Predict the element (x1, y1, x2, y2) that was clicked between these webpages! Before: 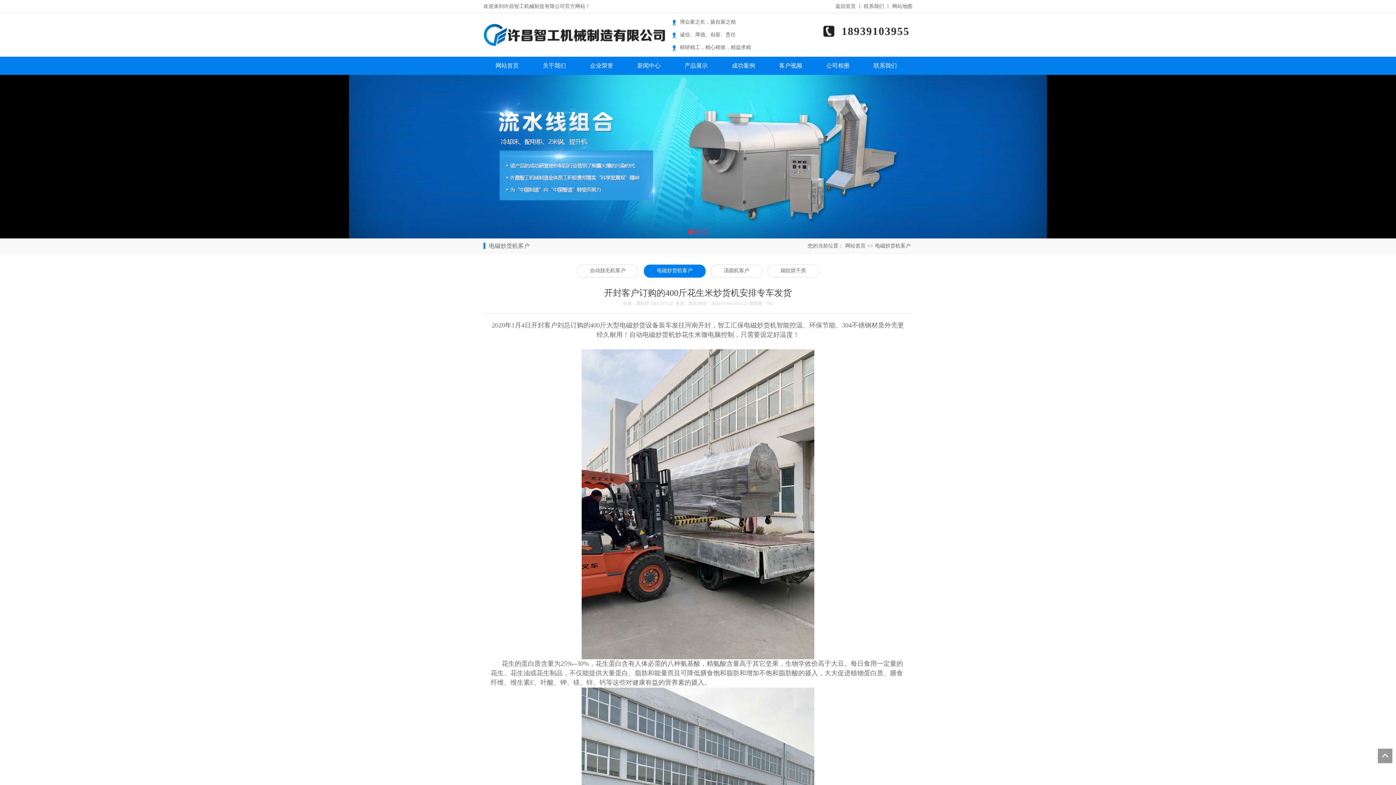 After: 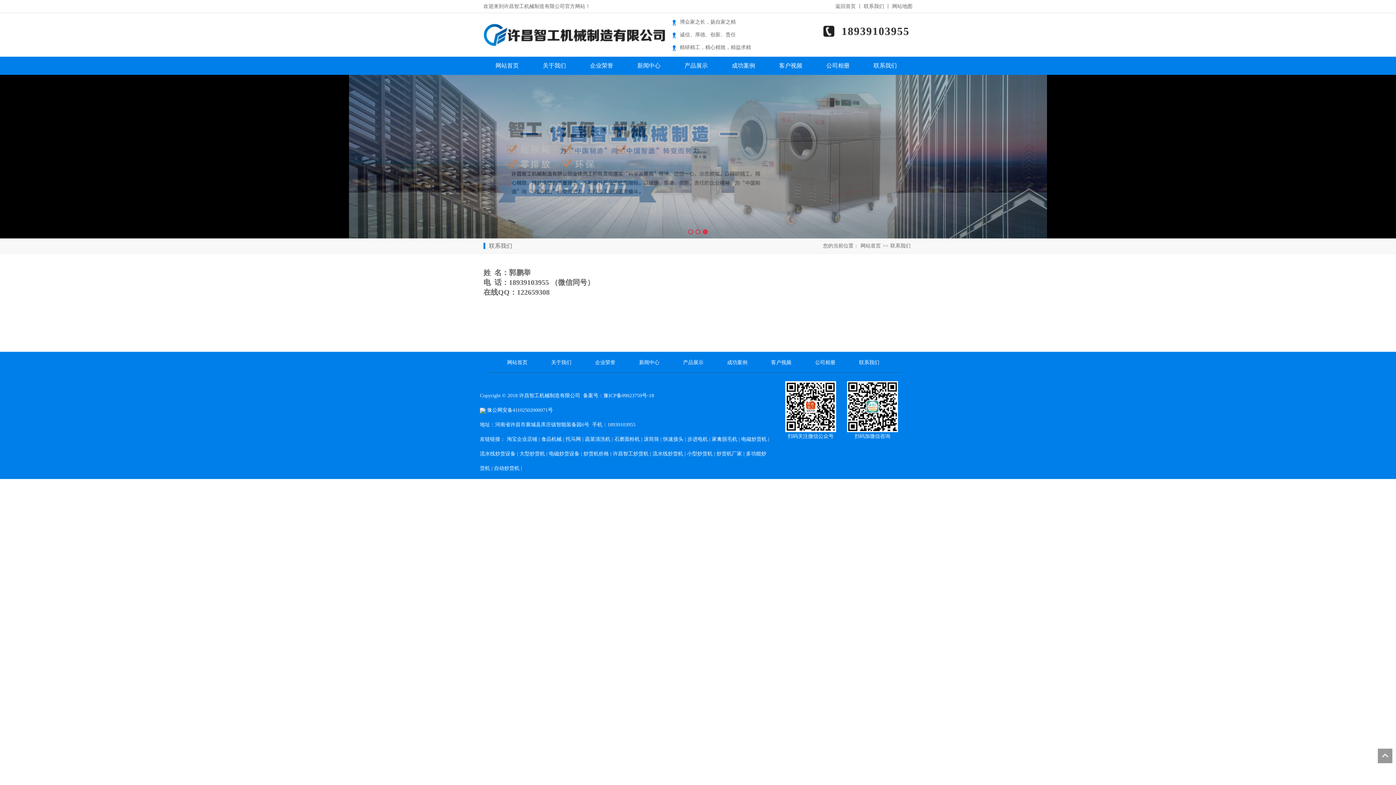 Action: bbox: (864, 3, 884, 9) label: 联系我们